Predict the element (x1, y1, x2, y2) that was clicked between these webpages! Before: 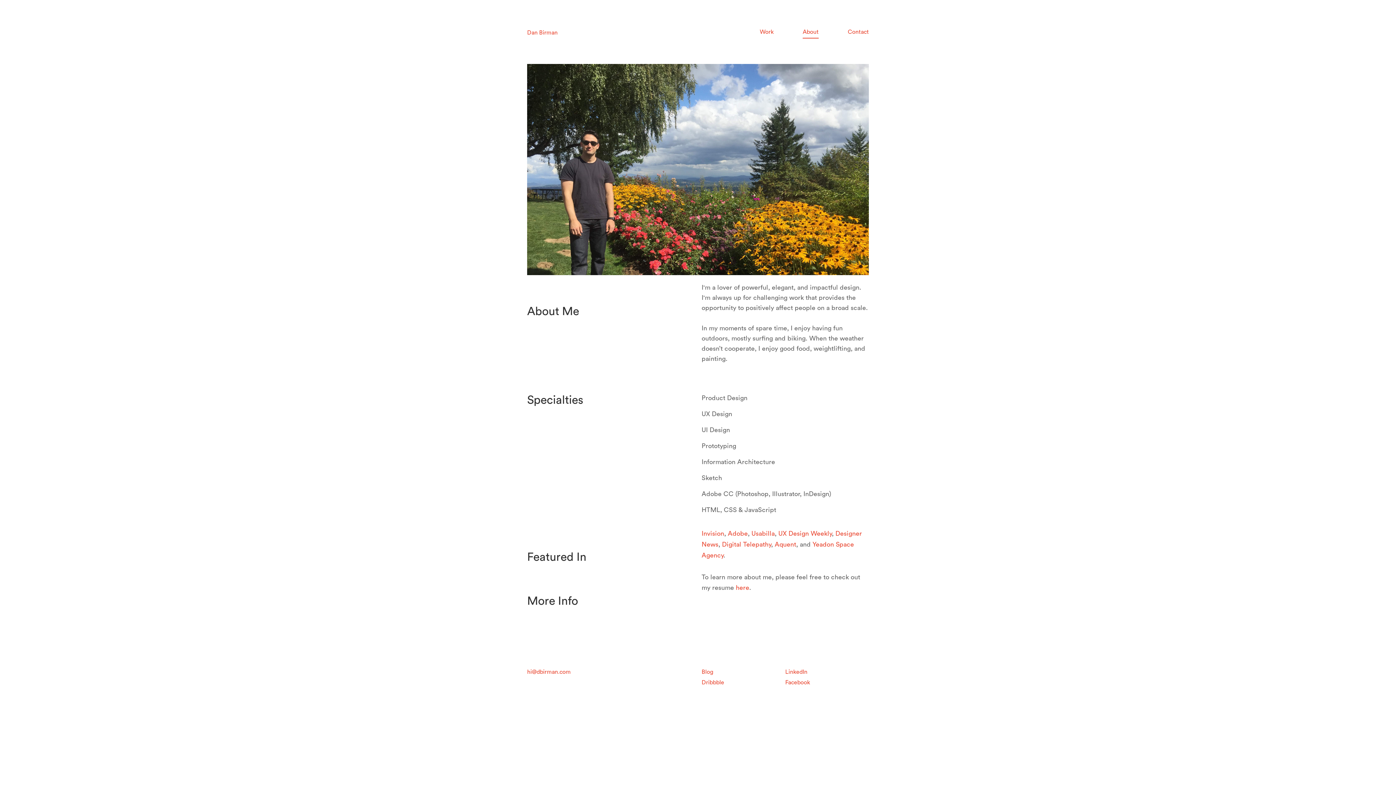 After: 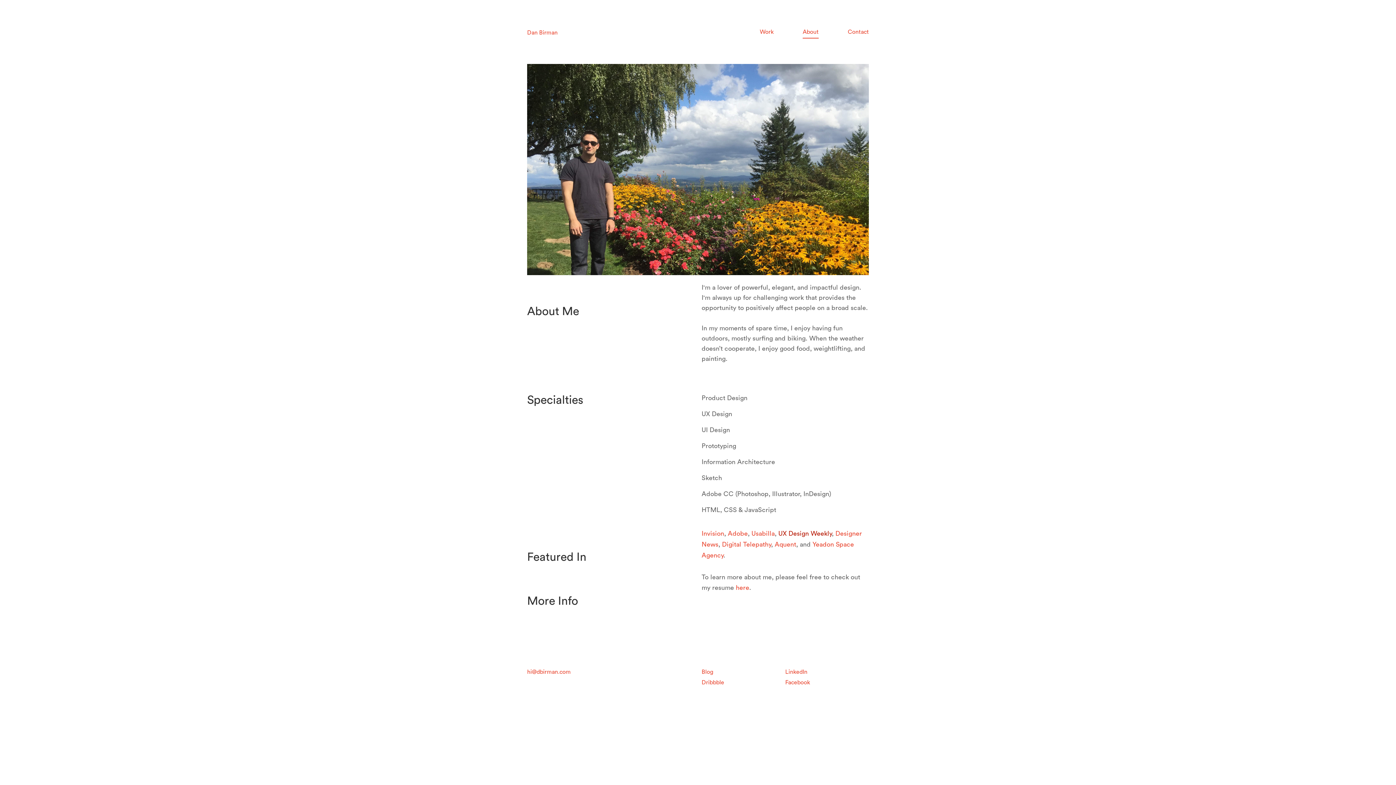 Action: bbox: (778, 530, 832, 537) label: UX Design Weekly